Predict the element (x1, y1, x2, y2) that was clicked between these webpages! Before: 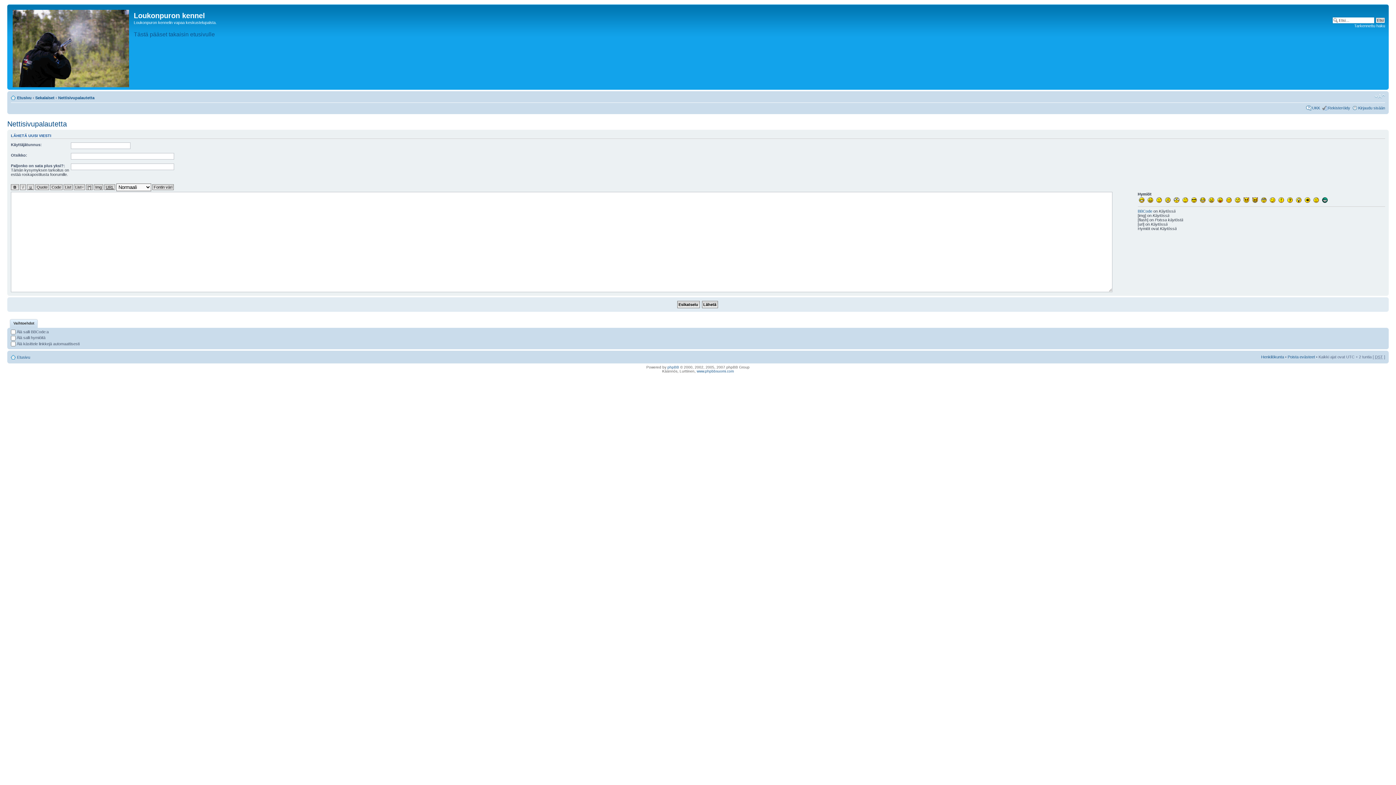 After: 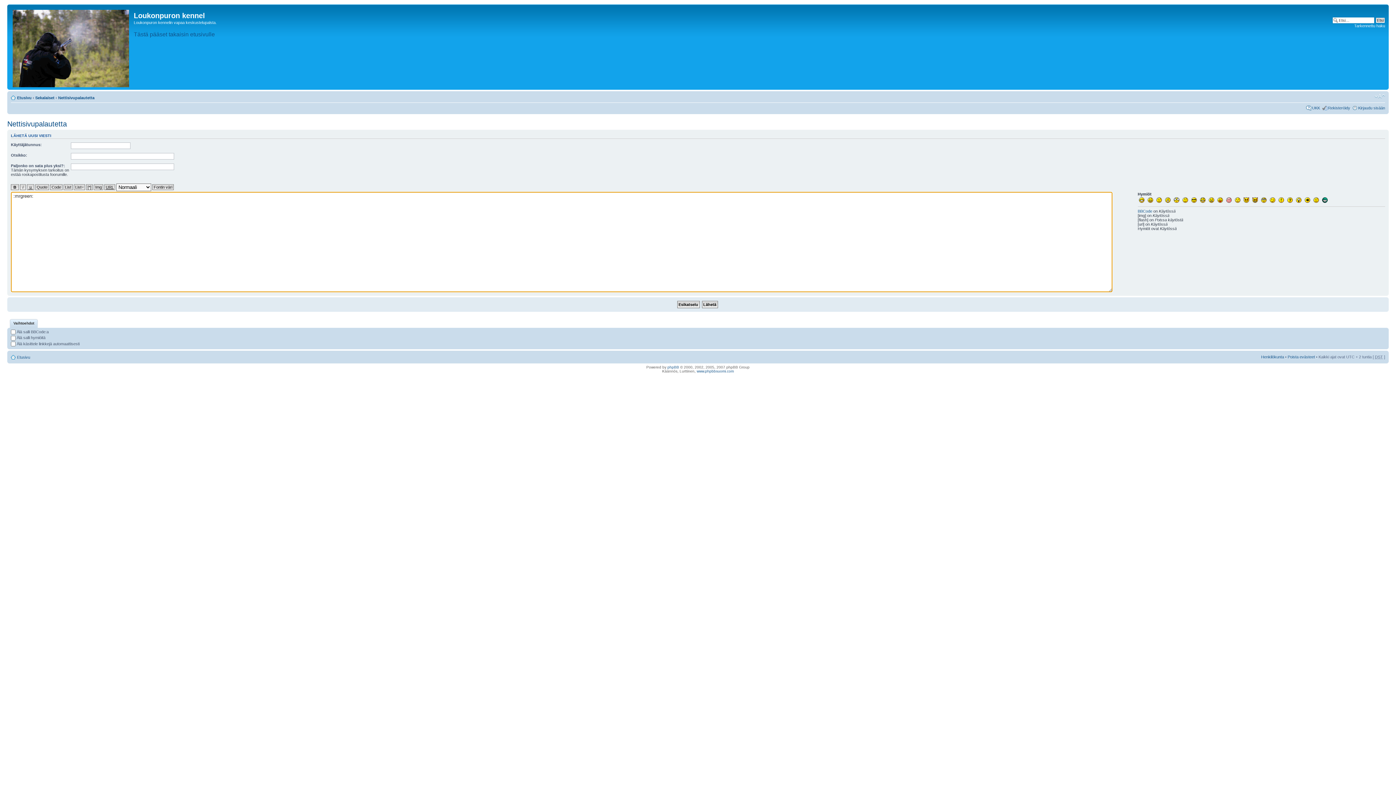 Action: bbox: (1321, 200, 1328, 204)